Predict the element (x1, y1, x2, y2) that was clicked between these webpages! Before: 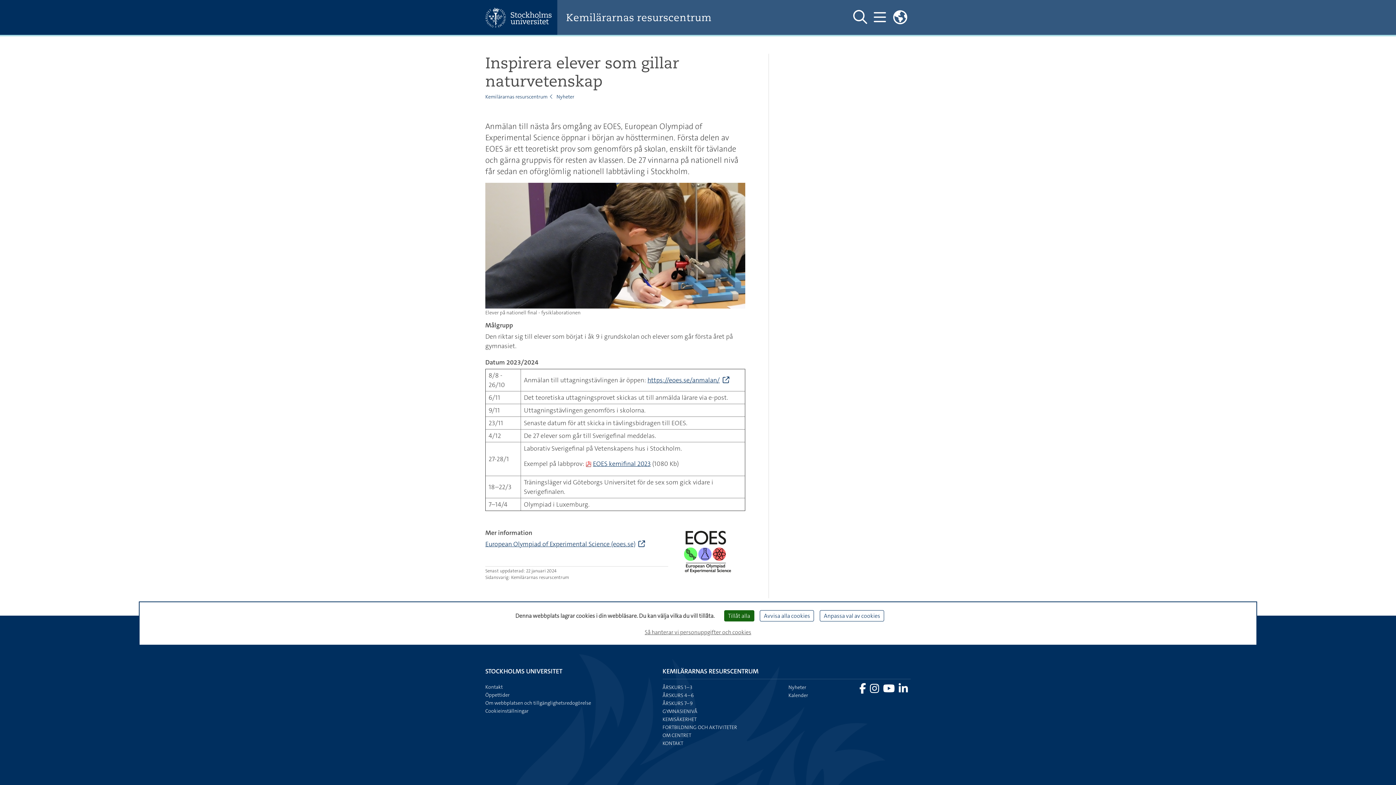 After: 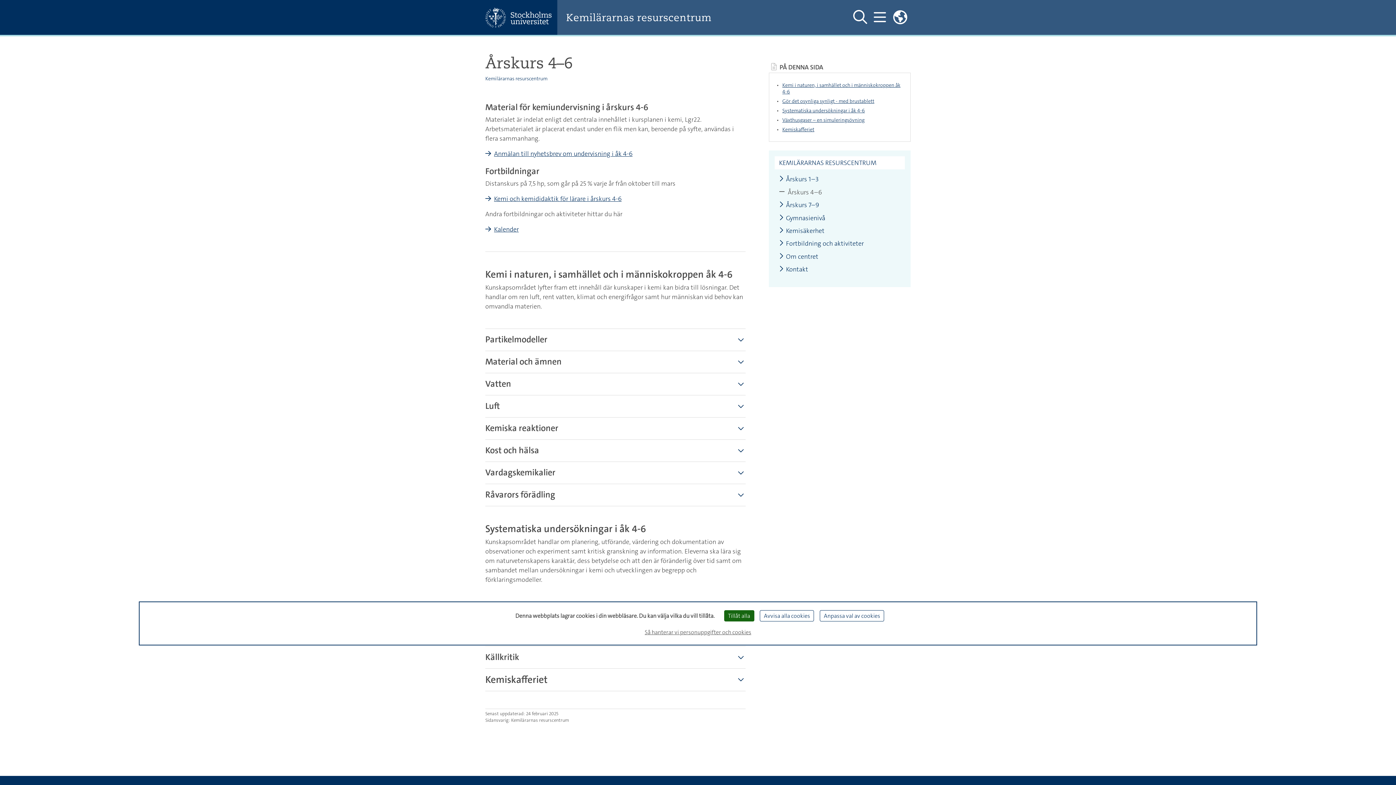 Action: bbox: (662, 692, 694, 699) label: ÅRSKURS 4–6